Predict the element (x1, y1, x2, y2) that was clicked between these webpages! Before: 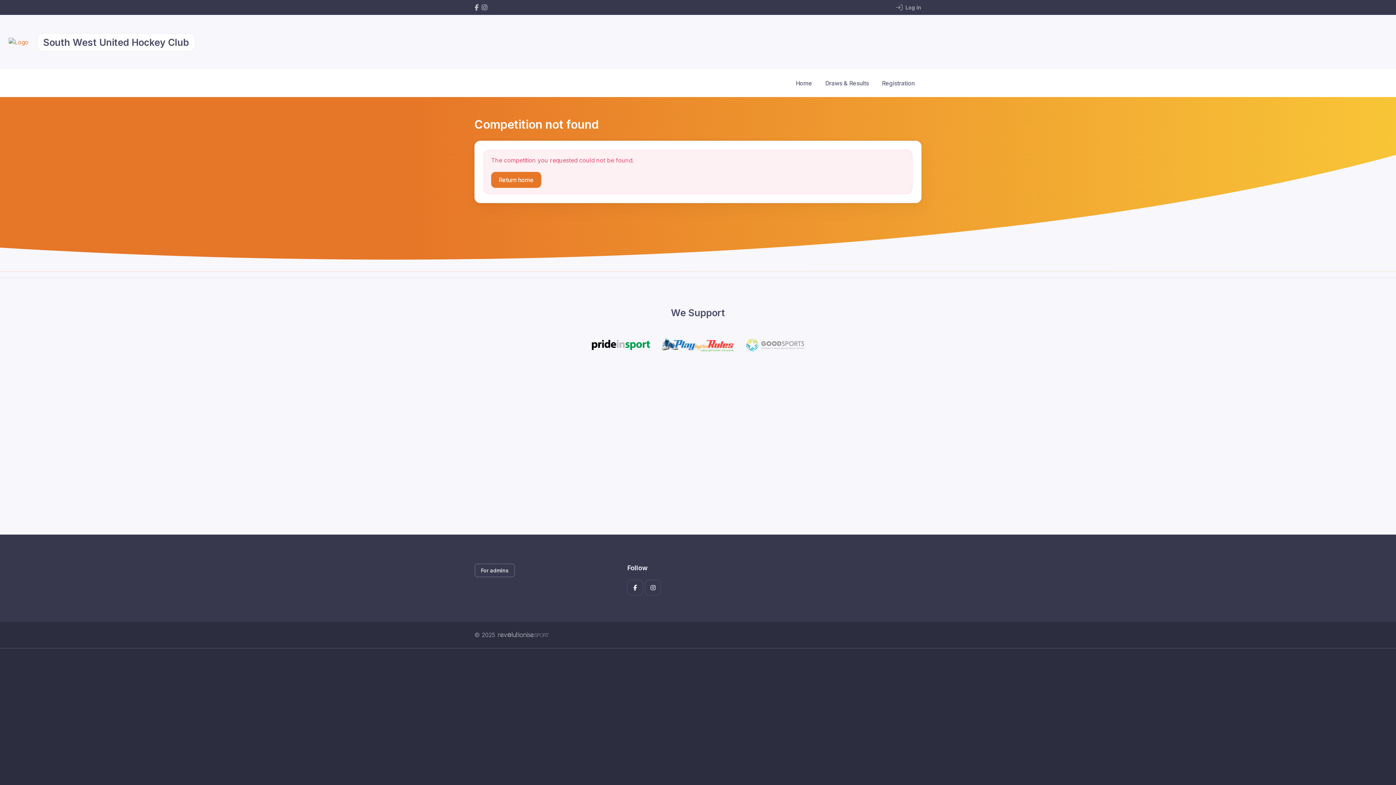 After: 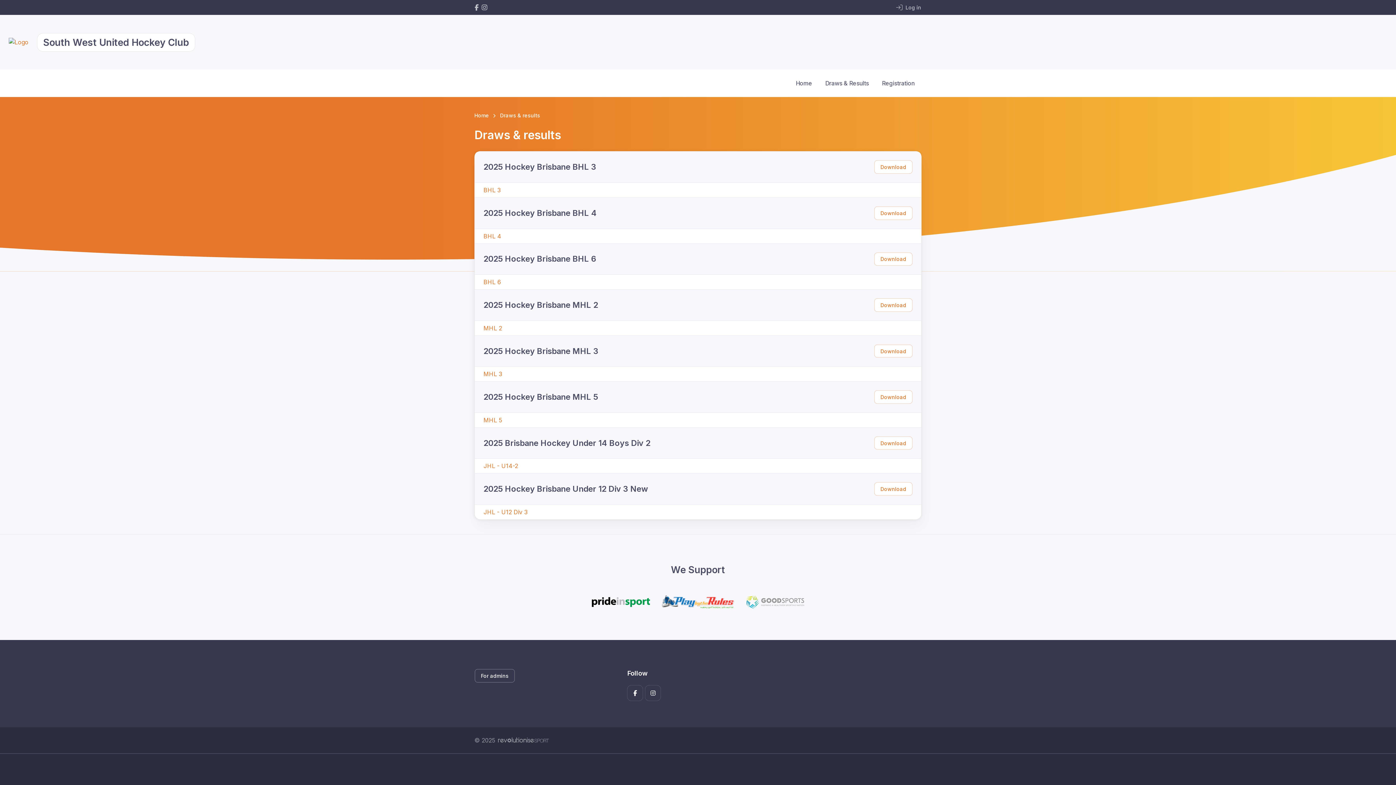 Action: label: Draws & Results bbox: (818, 73, 875, 92)